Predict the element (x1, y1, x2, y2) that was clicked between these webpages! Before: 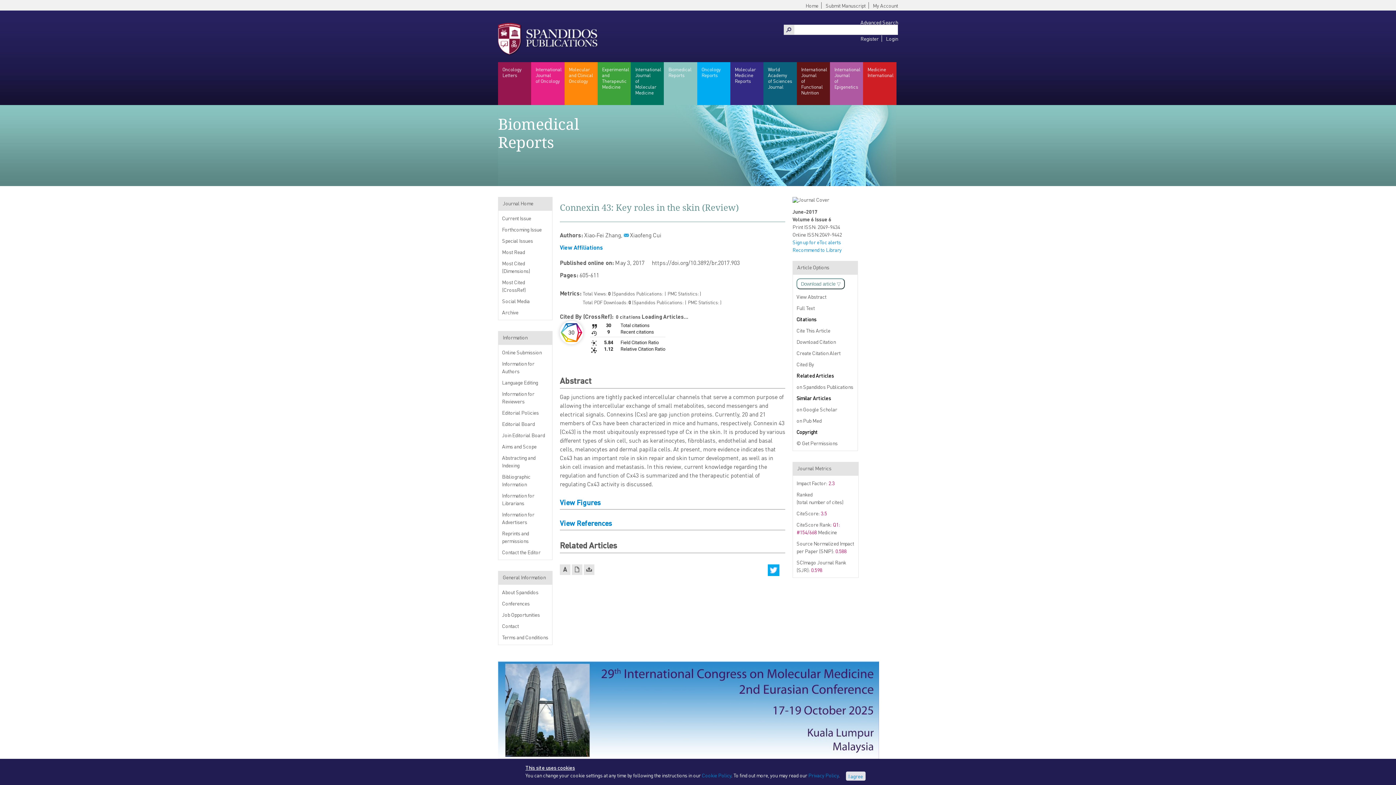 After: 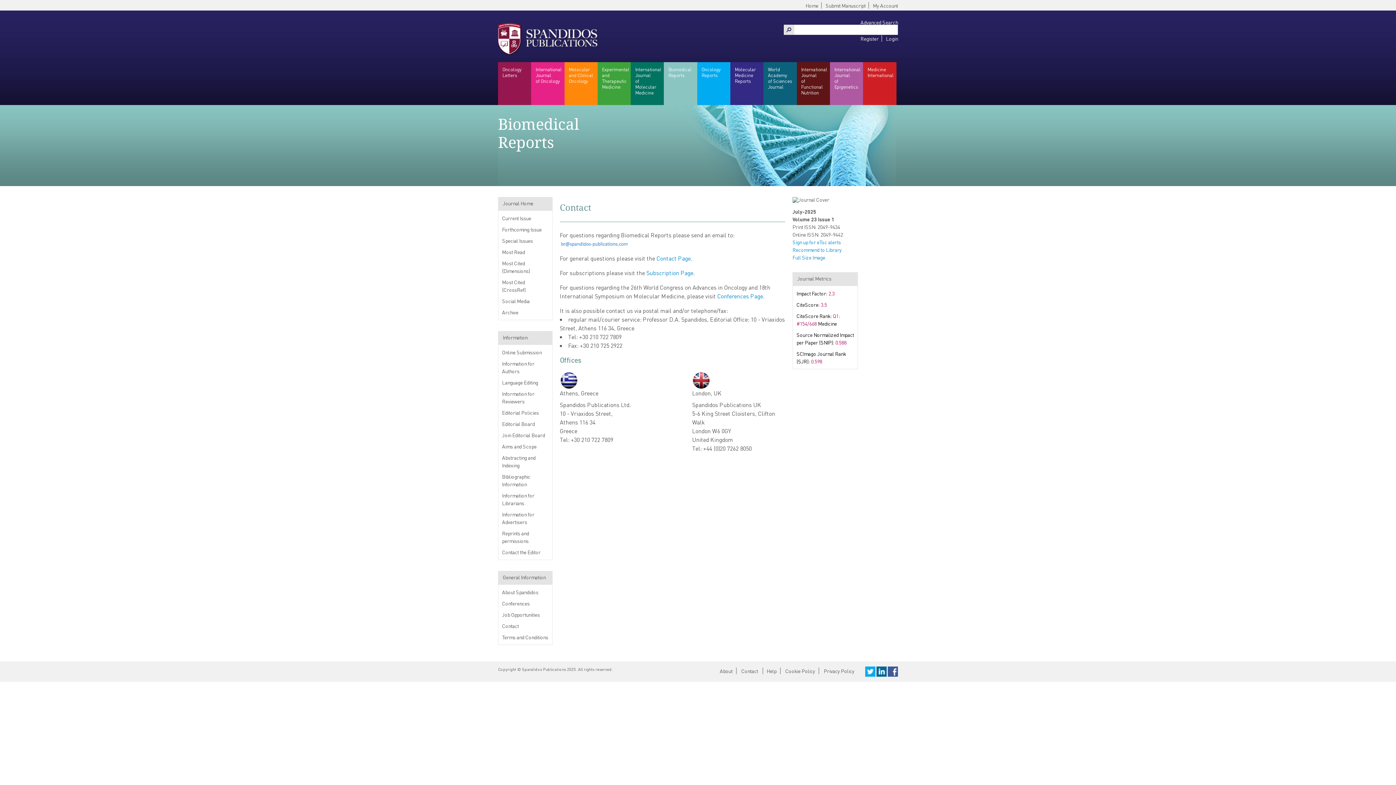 Action: label: Contact the Editor bbox: (502, 549, 540, 555)